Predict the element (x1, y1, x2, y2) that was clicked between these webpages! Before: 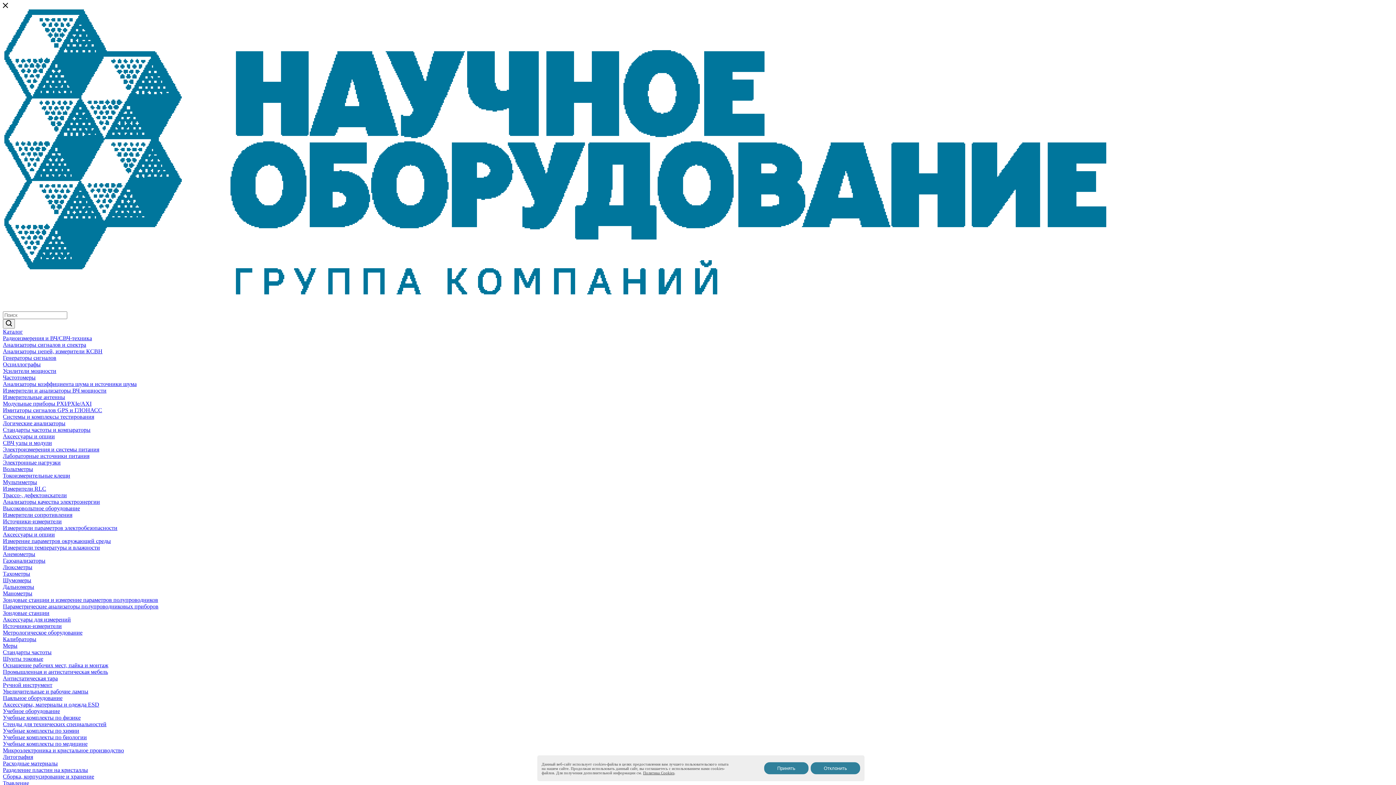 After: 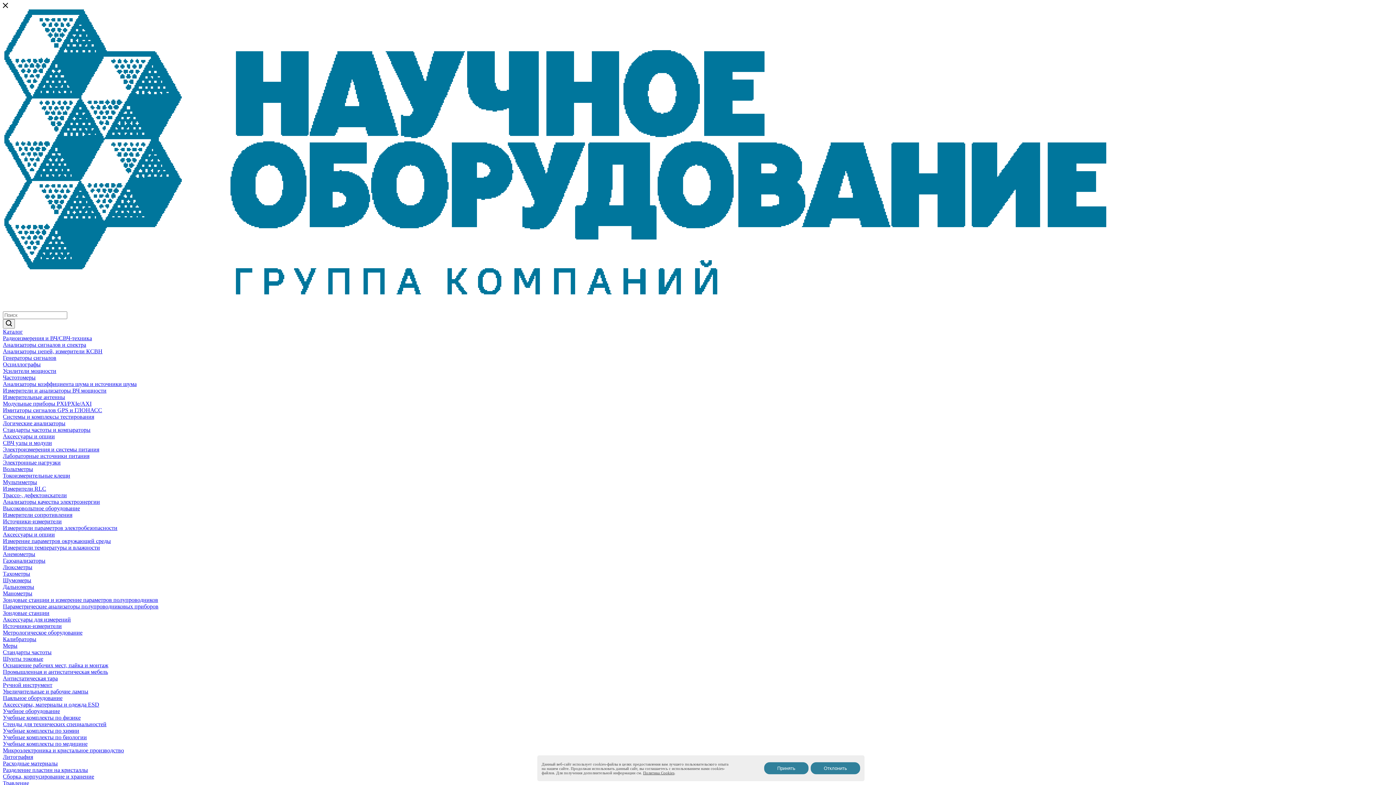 Action: bbox: (2, 374, 35, 380) label: Частотомеры